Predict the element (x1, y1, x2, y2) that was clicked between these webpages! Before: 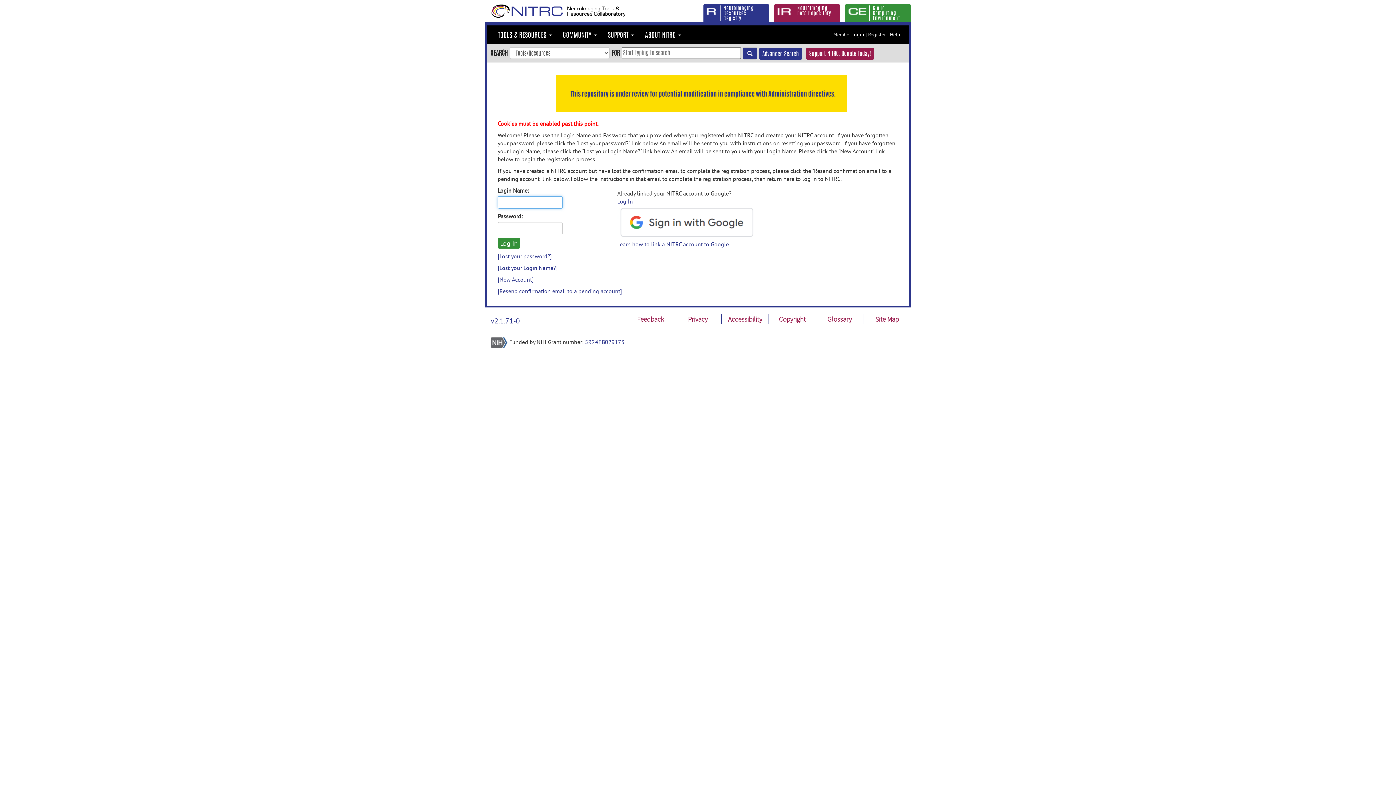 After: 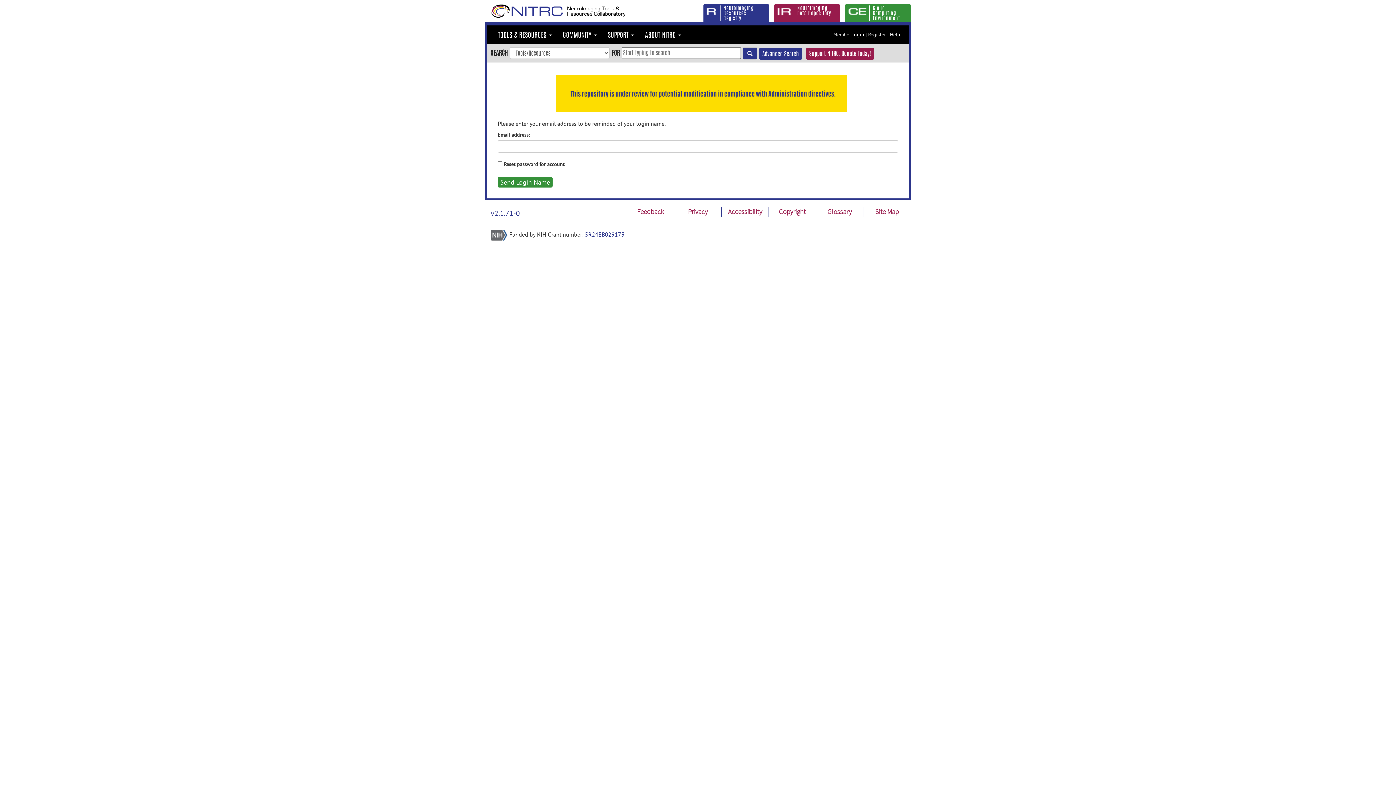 Action: label: [Lost your Login Name?] bbox: (497, 264, 557, 271)